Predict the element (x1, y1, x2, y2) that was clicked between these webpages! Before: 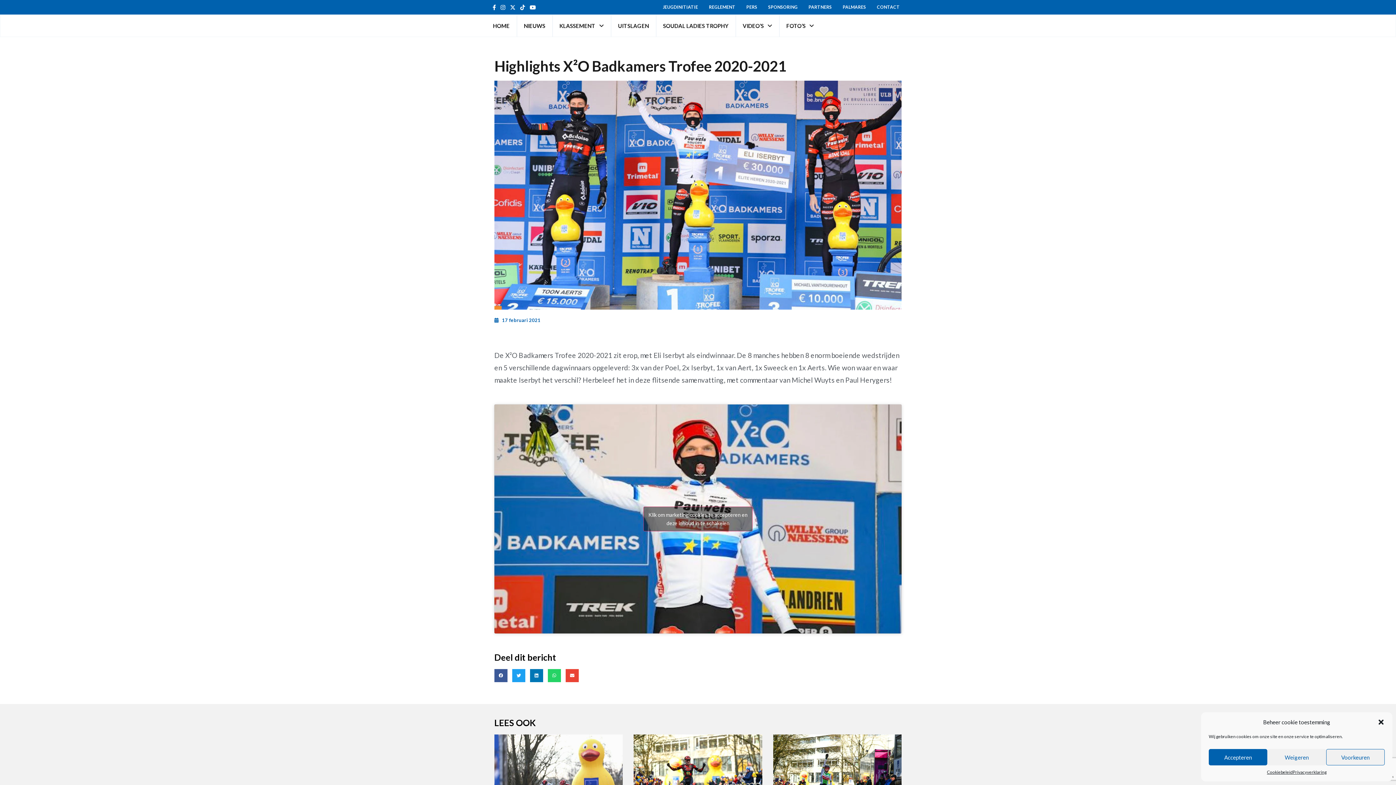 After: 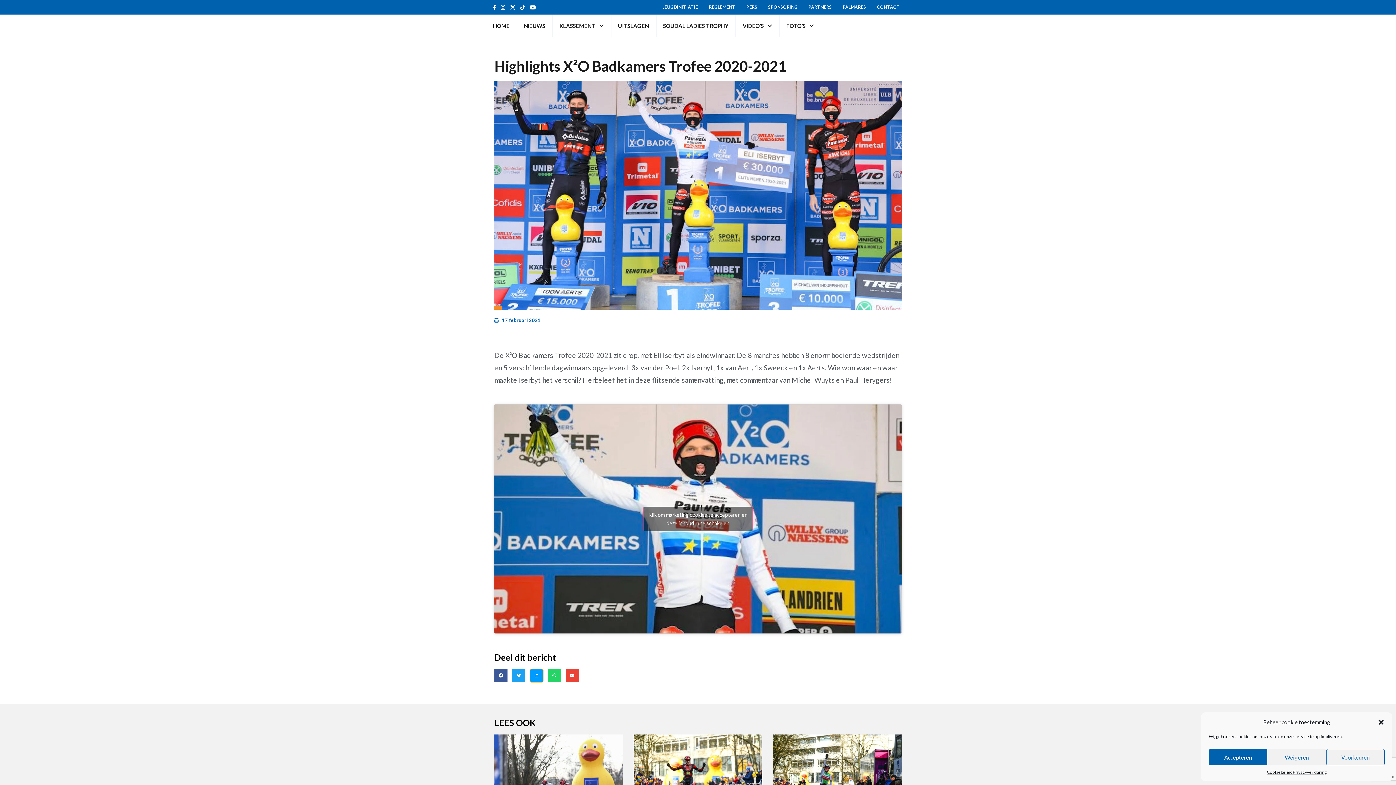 Action: label: Delen op linkedin bbox: (530, 669, 543, 682)